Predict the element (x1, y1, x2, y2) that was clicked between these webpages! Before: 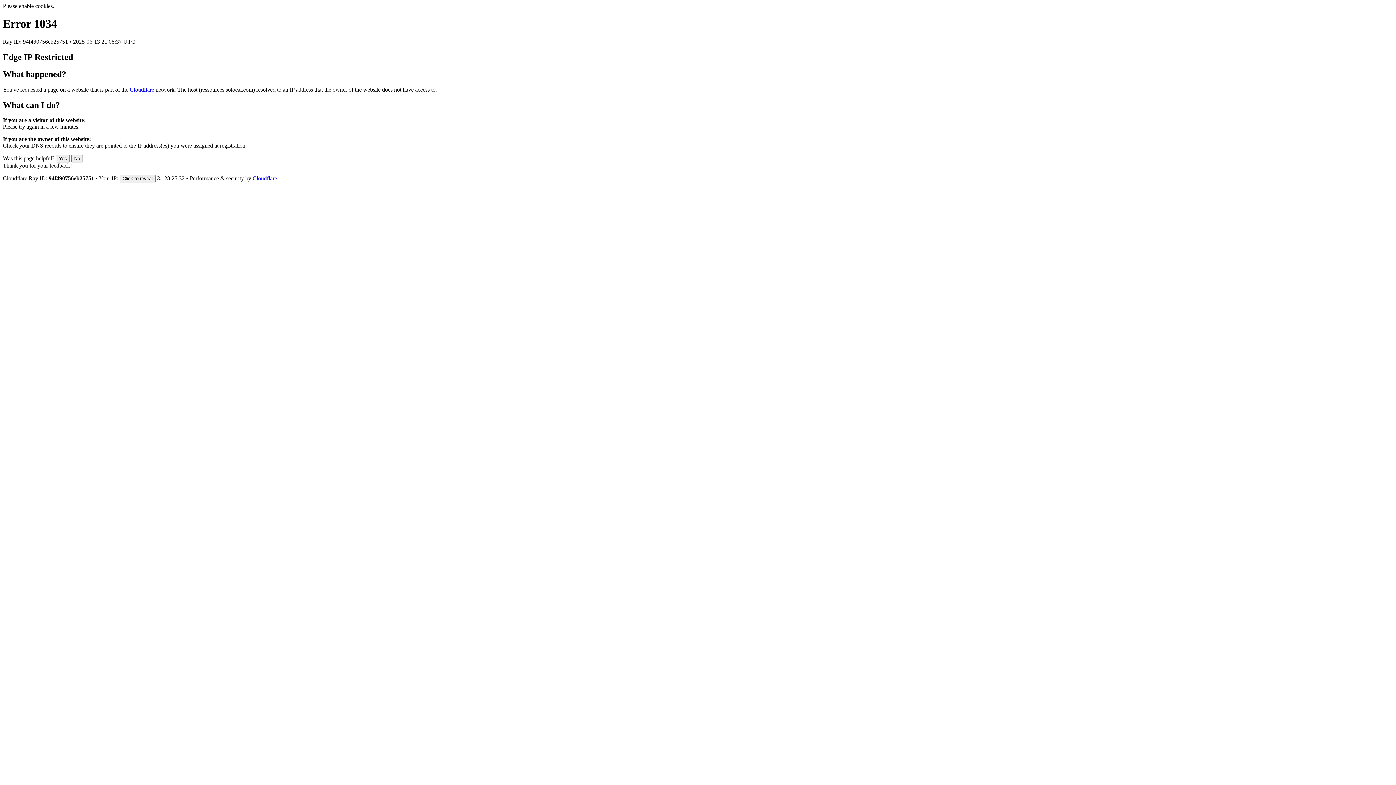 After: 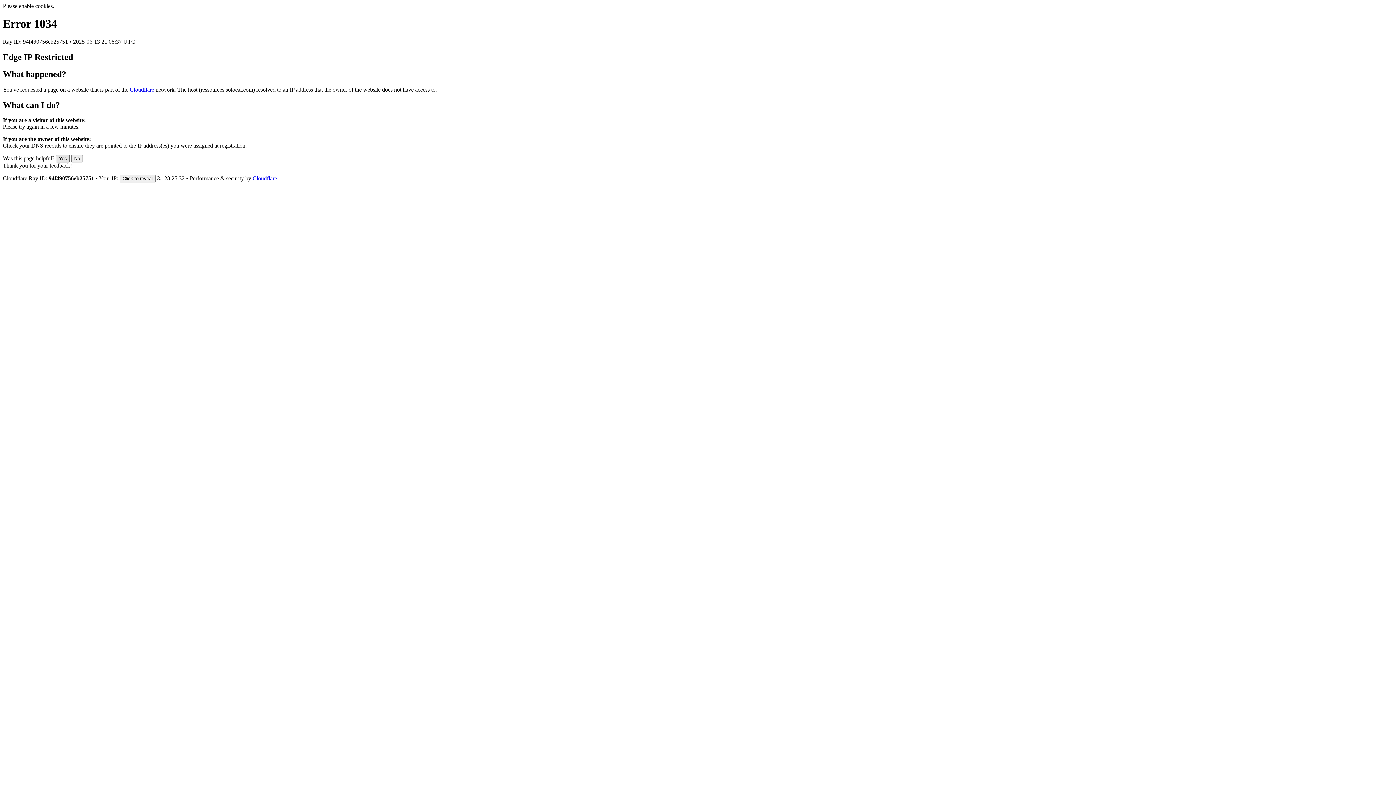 Action: bbox: (56, 155, 69, 162) label: Yes